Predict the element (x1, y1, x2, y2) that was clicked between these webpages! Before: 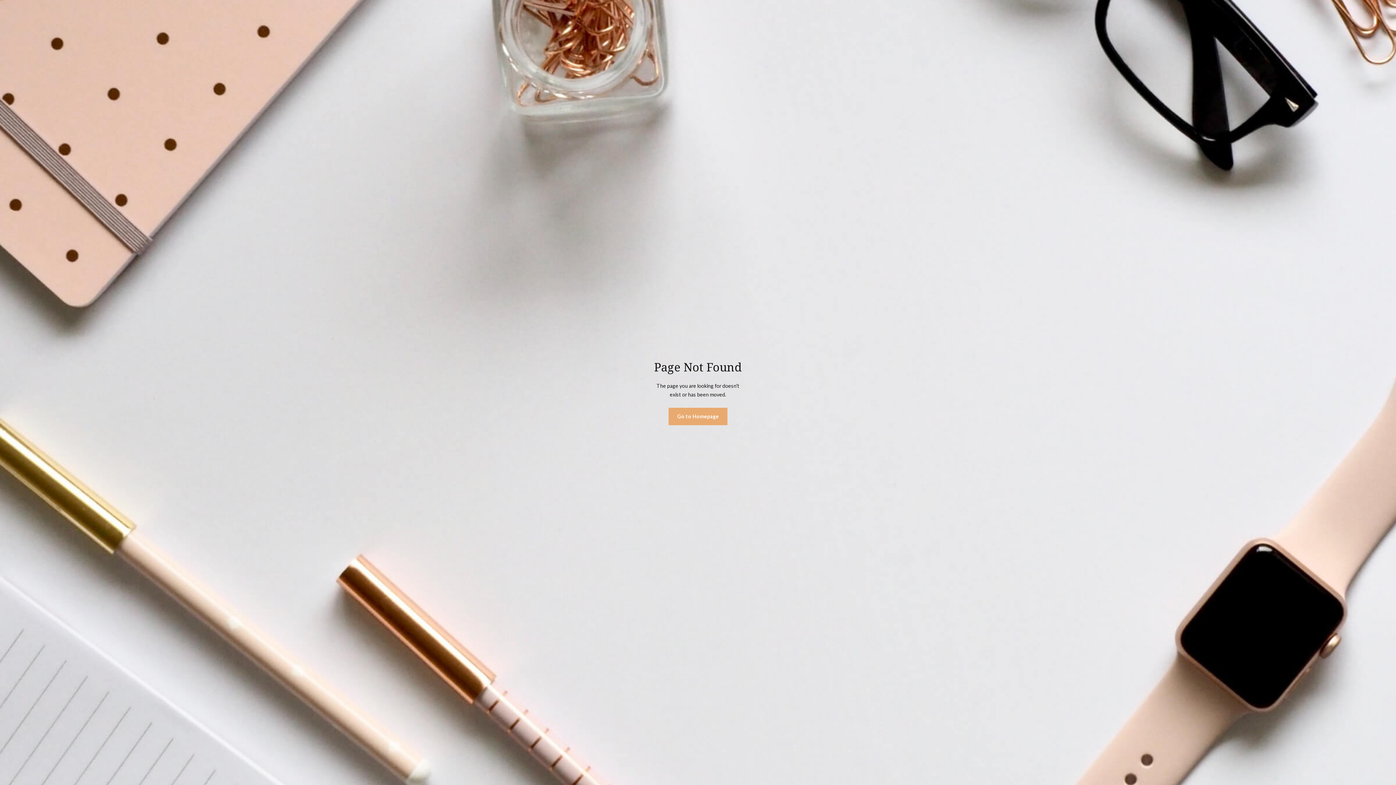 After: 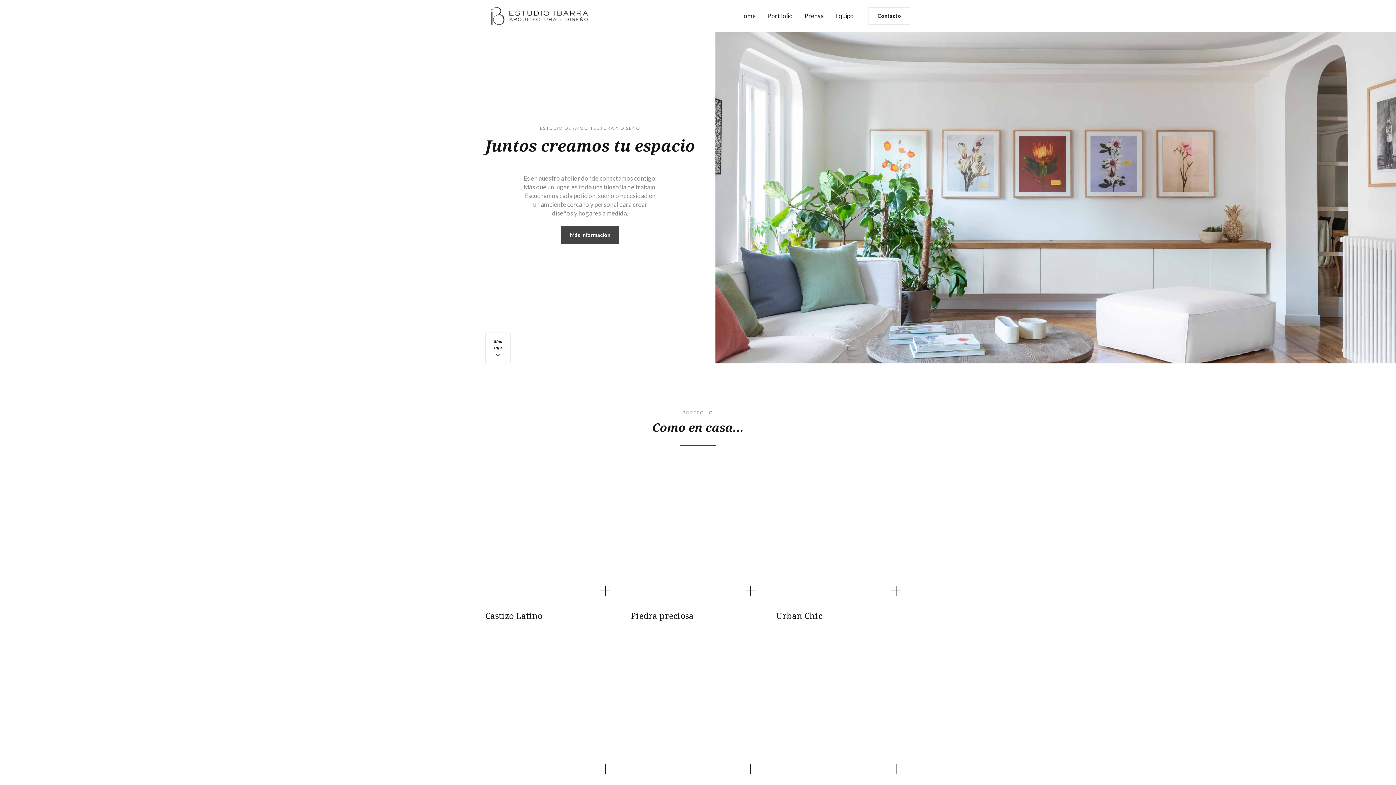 Action: label: Go to Homepage bbox: (668, 408, 727, 425)